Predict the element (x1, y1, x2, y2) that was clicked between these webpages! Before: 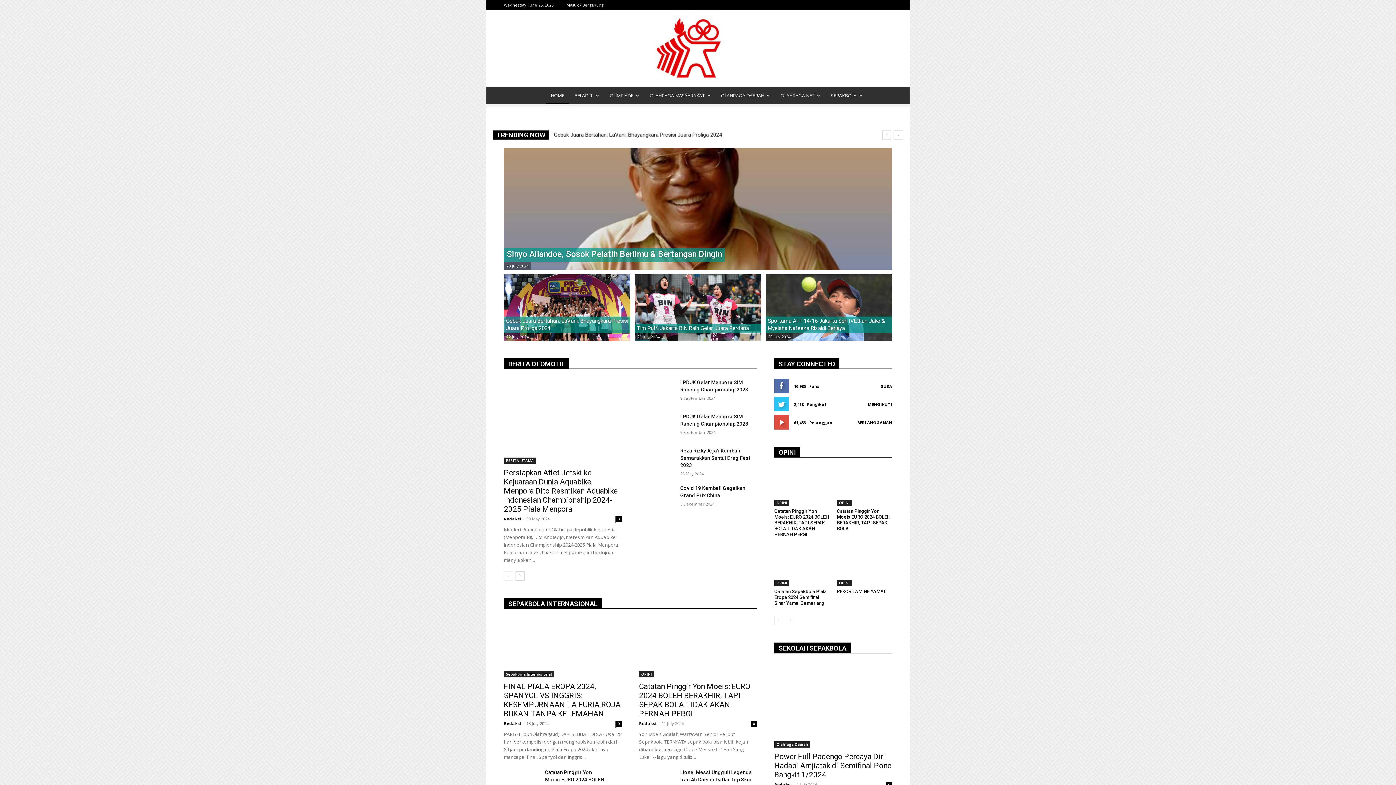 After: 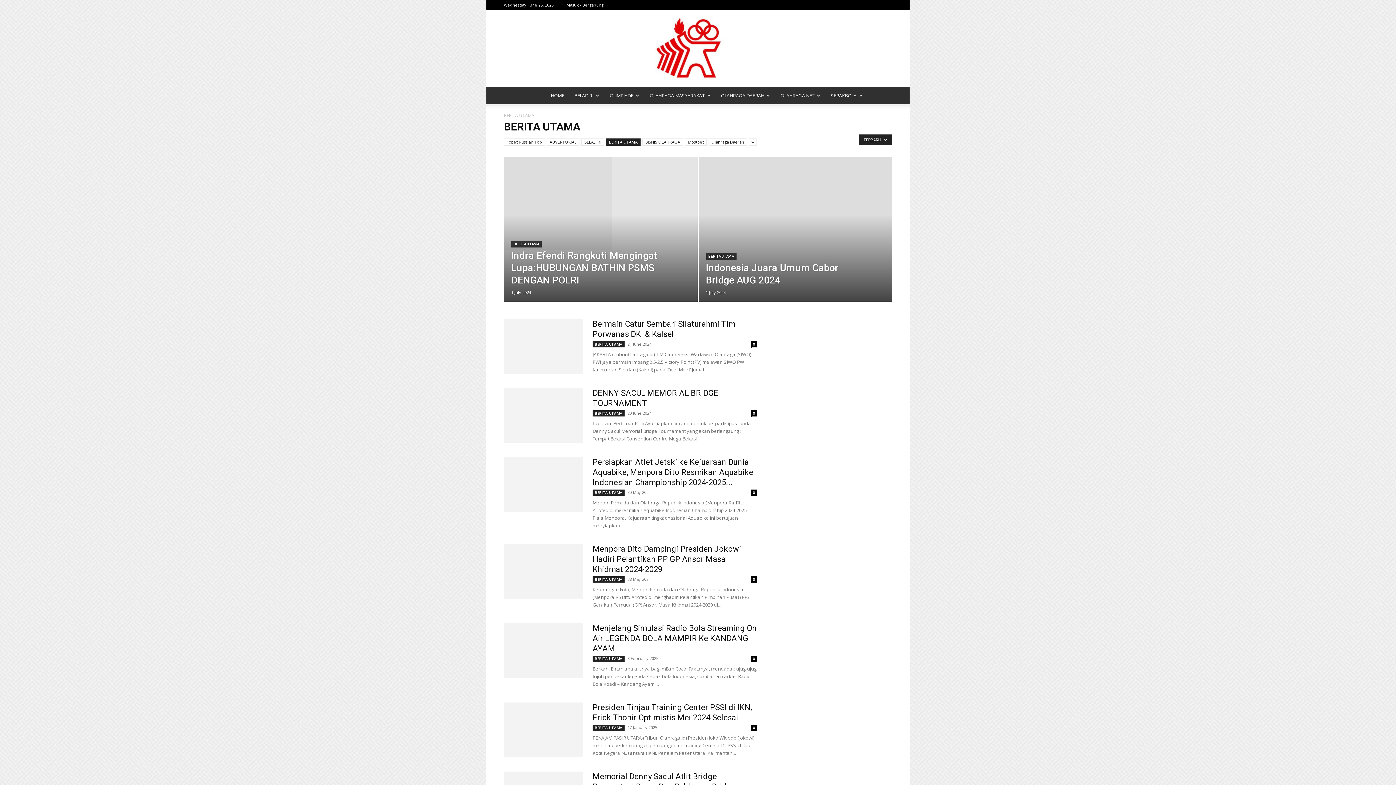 Action: bbox: (504, 457, 536, 463) label: BERITA UTAMA